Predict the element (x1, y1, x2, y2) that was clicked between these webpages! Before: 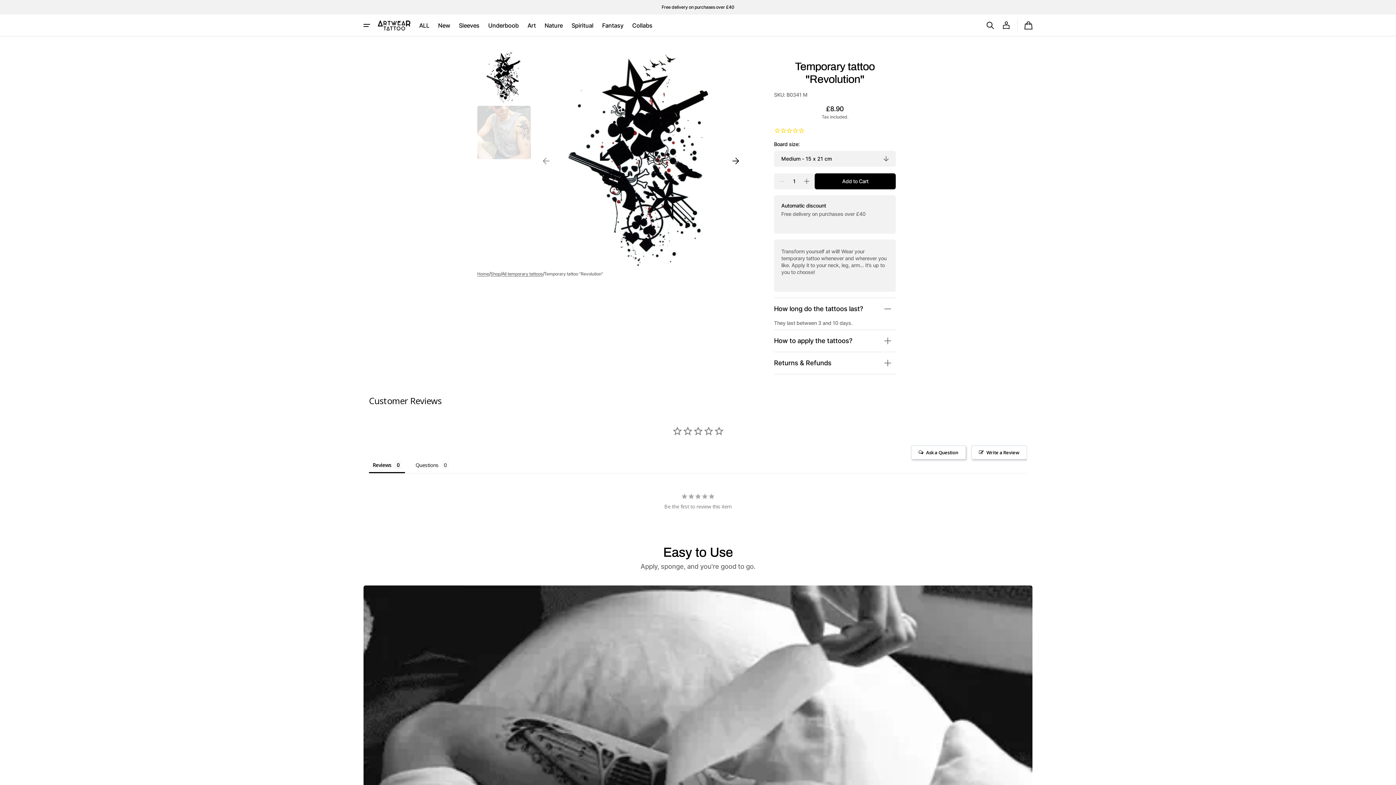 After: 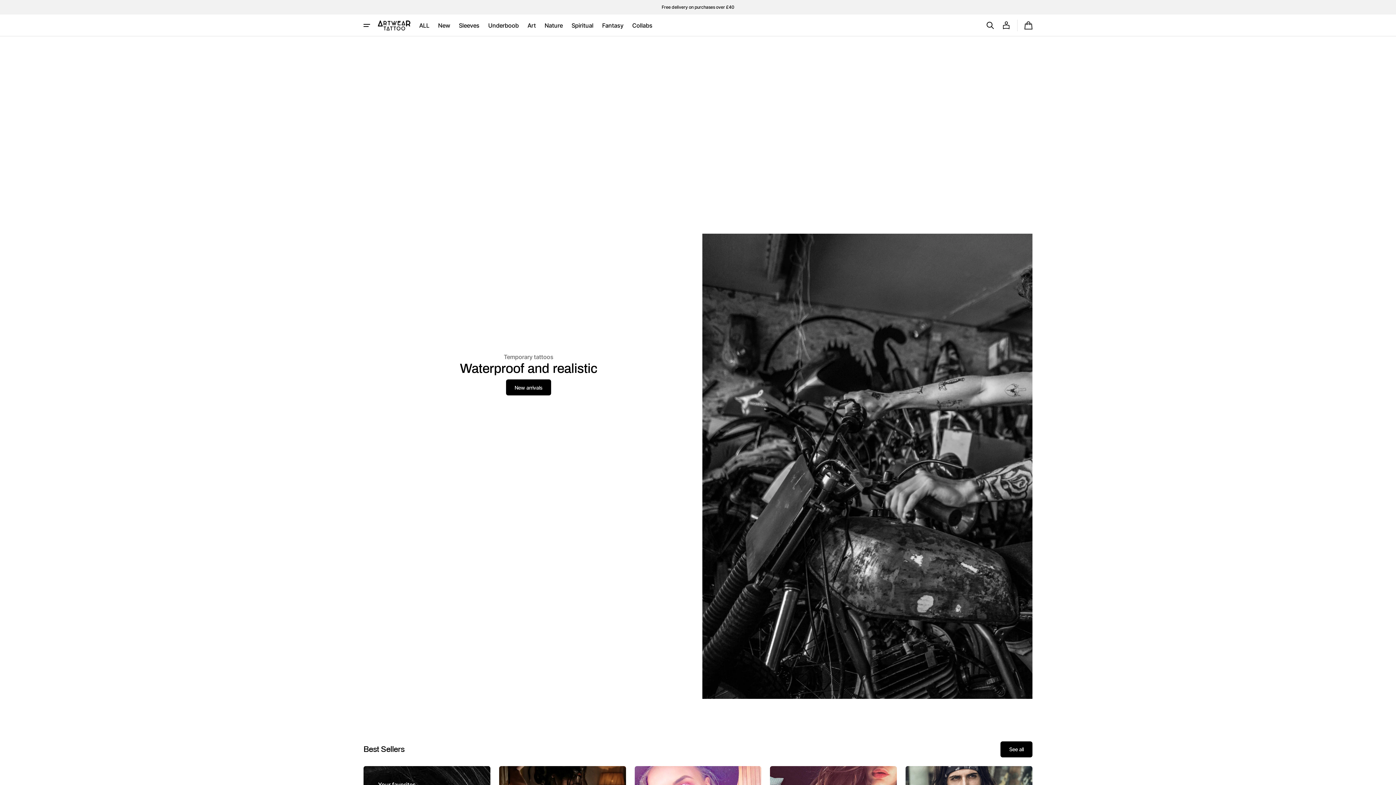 Action: bbox: (567, 14, 597, 36) label: Spiritual